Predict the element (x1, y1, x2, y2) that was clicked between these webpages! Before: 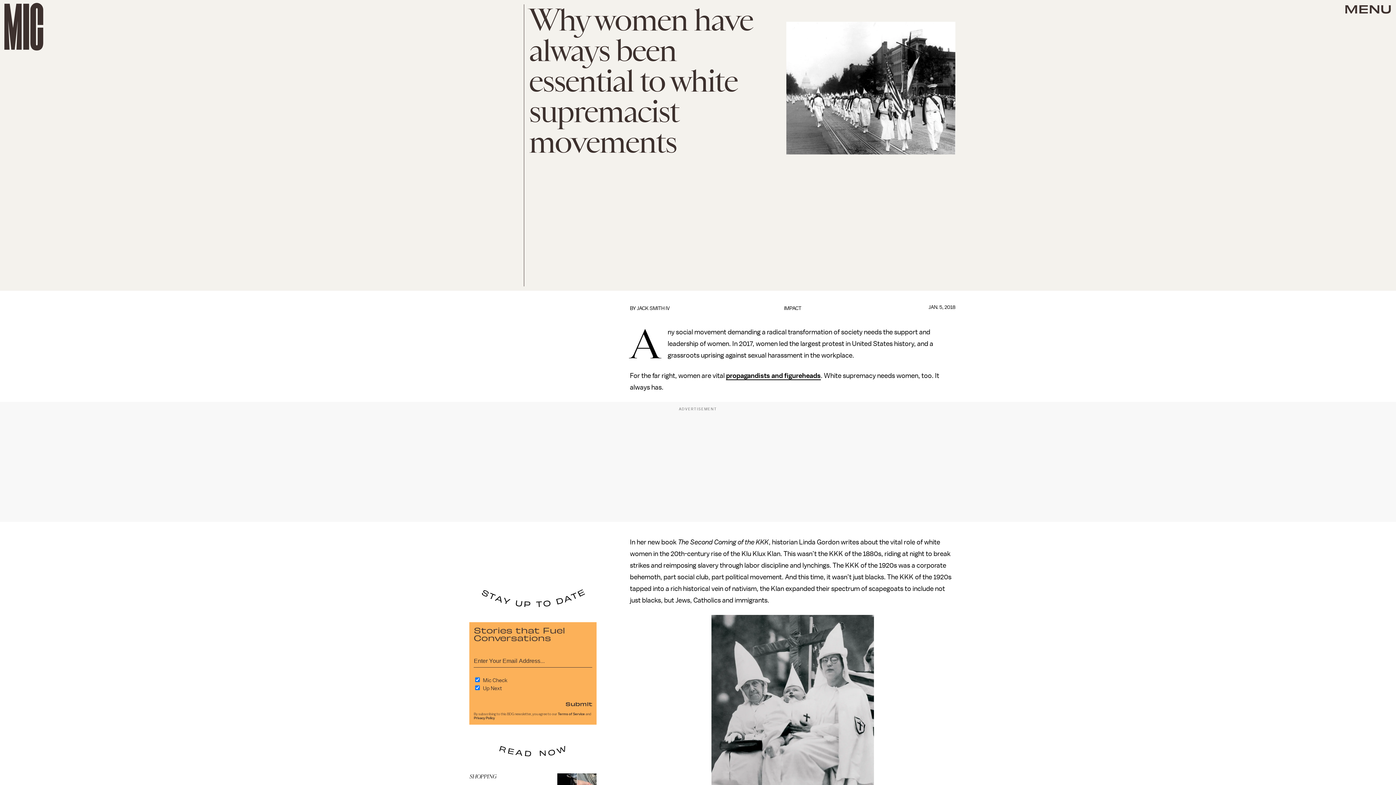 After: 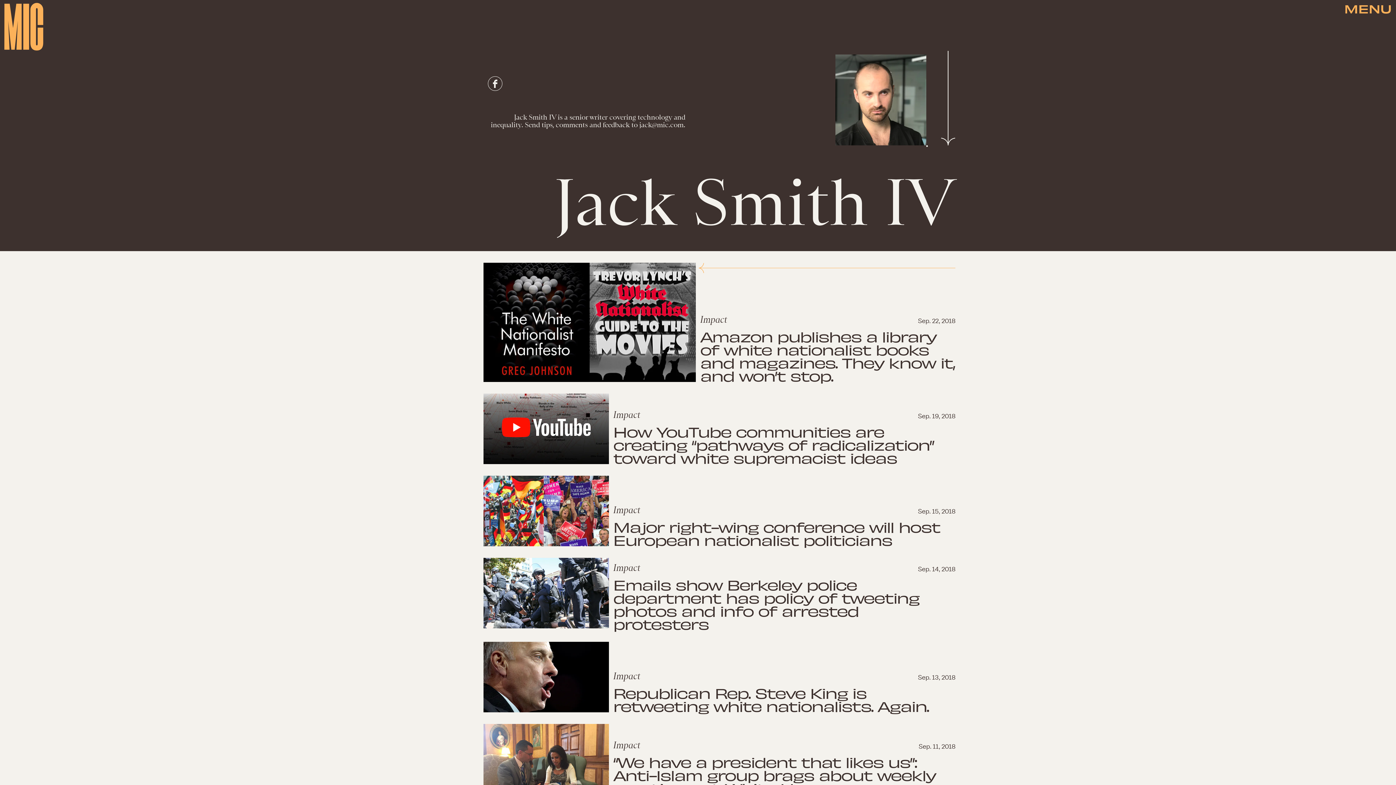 Action: bbox: (637, 305, 669, 311) label: JACK SMITH IV